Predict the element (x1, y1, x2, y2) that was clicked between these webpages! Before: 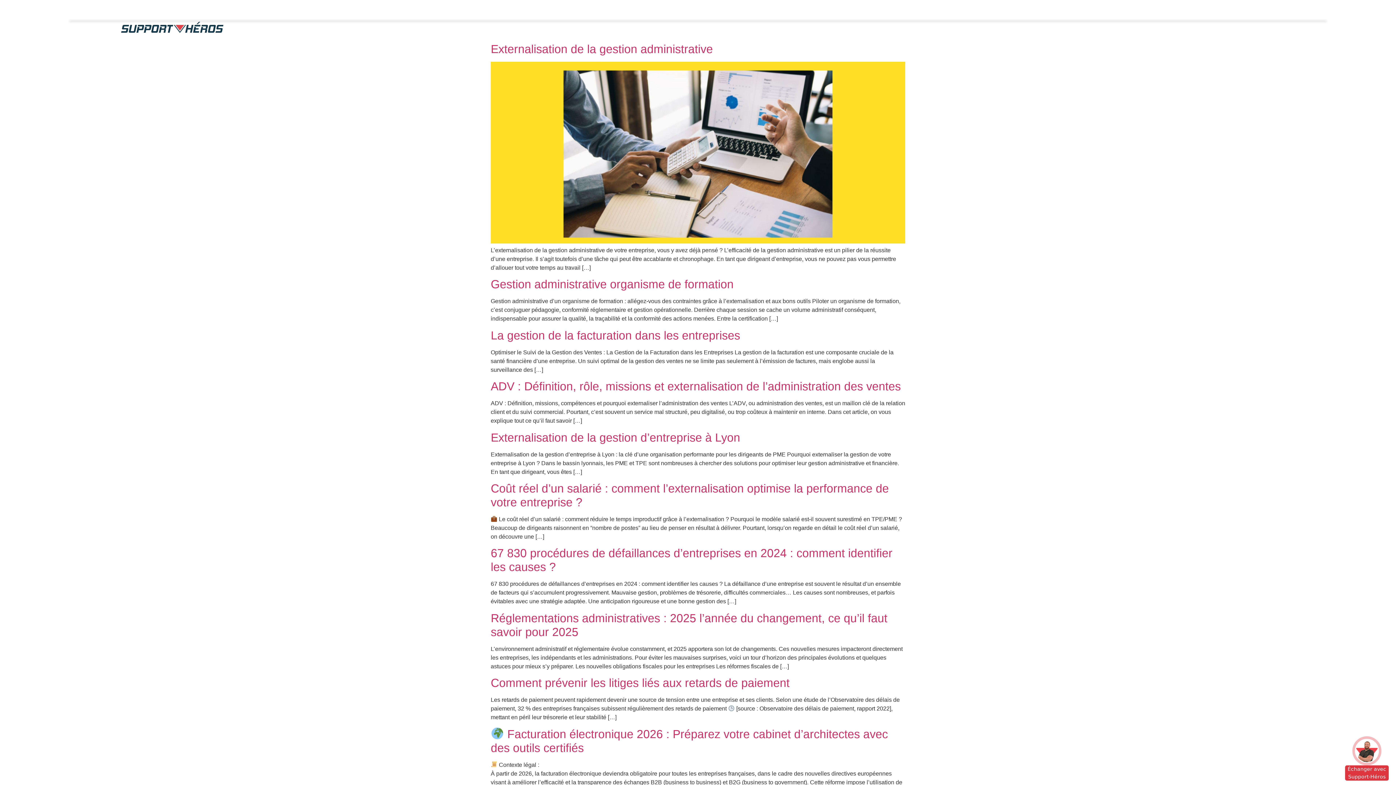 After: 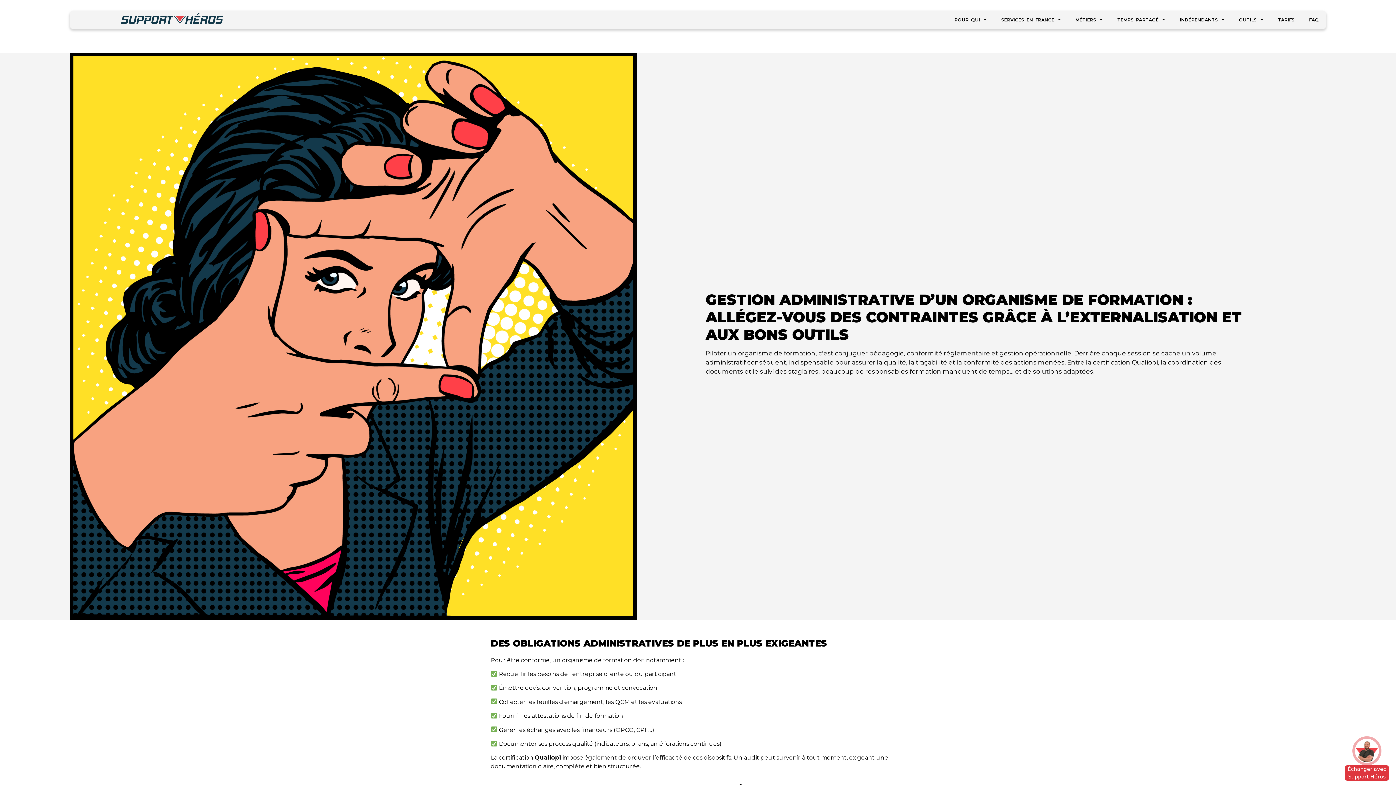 Action: bbox: (490, 277, 733, 291) label: Gestion administrative organisme de formation